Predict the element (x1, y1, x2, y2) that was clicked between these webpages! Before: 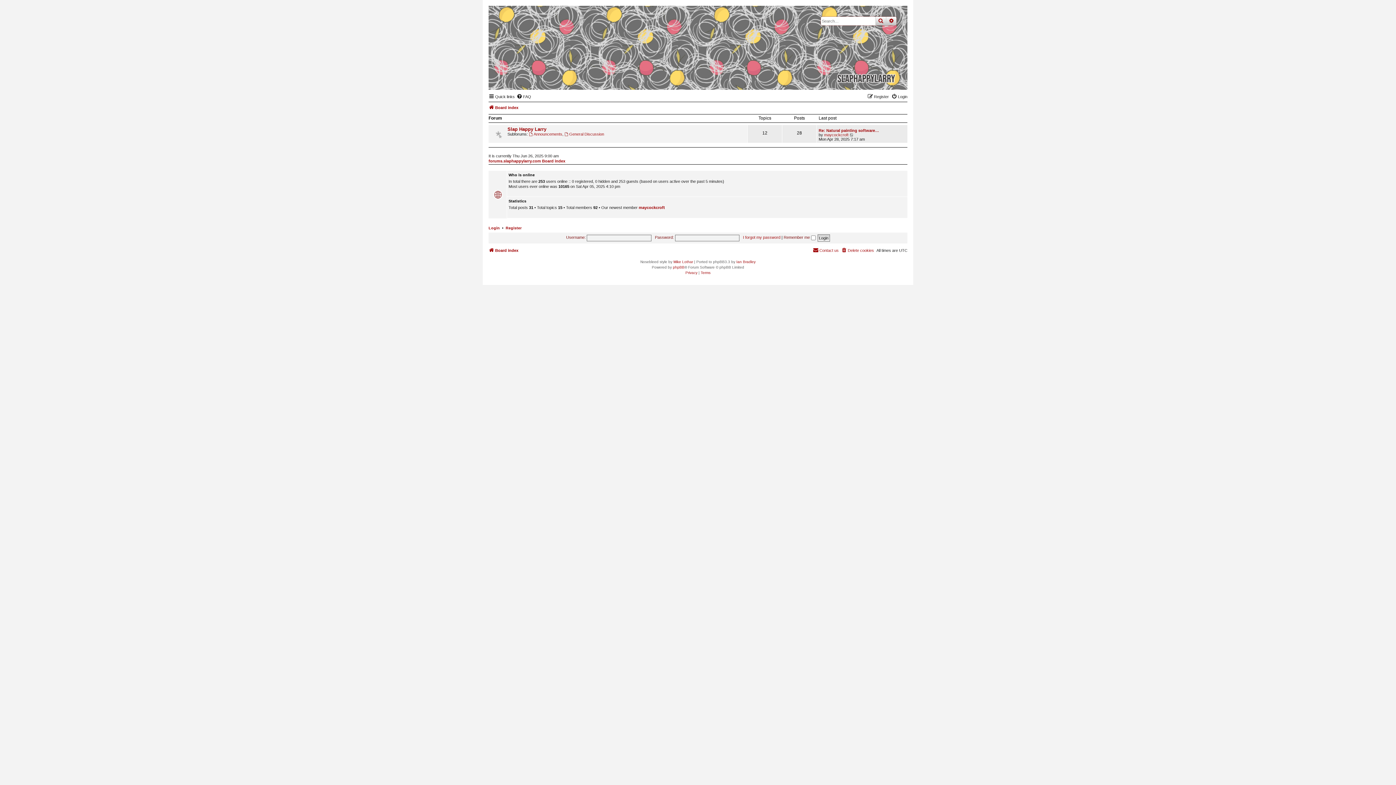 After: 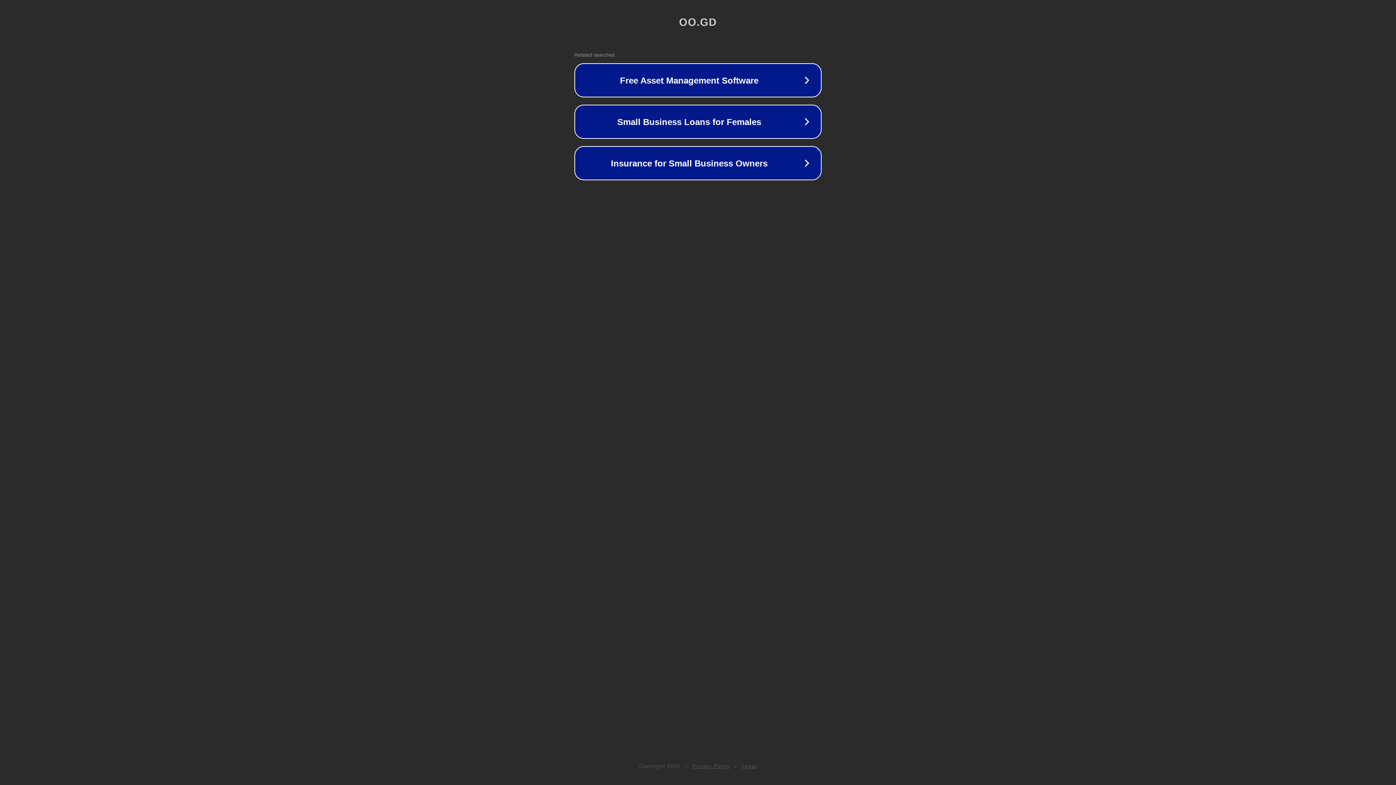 Action: label: Ian Bradley bbox: (736, 259, 755, 264)